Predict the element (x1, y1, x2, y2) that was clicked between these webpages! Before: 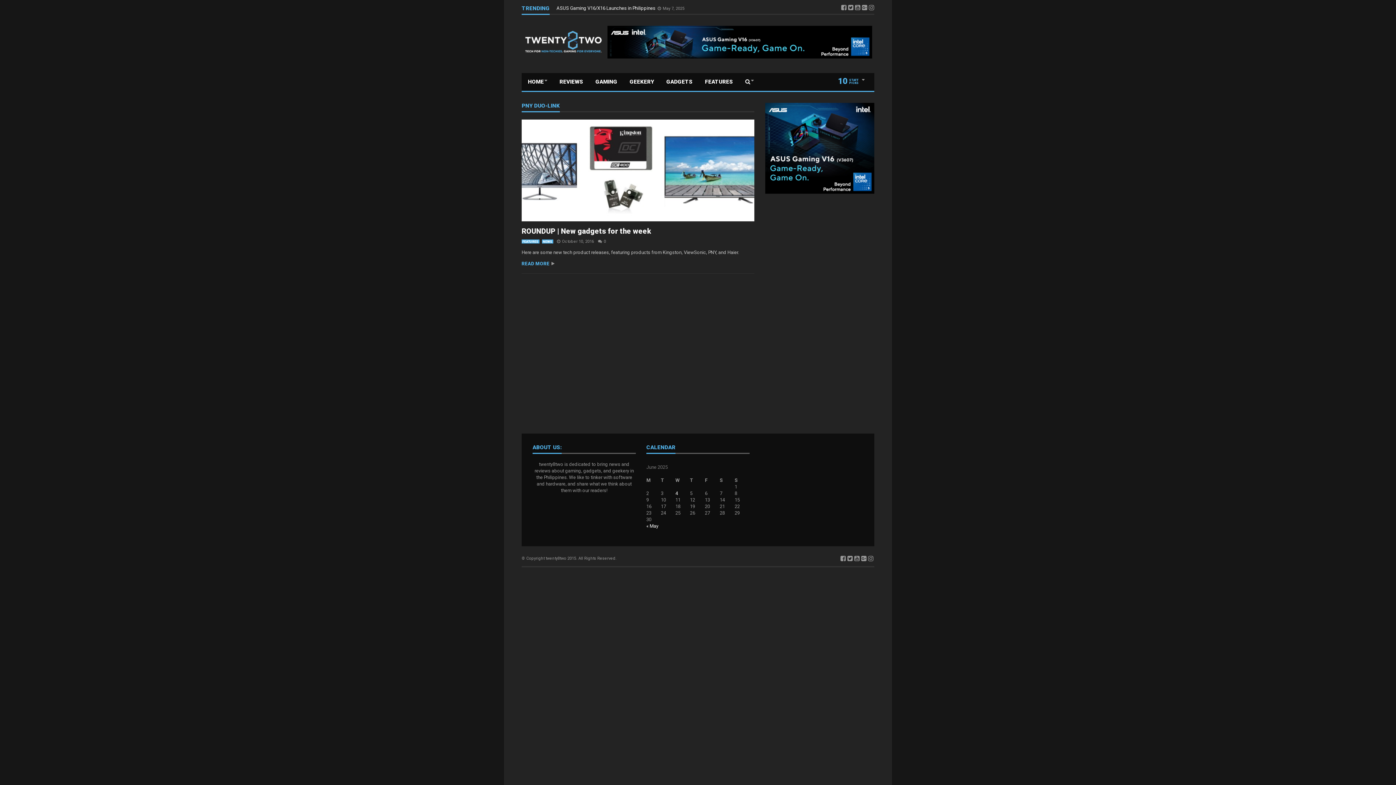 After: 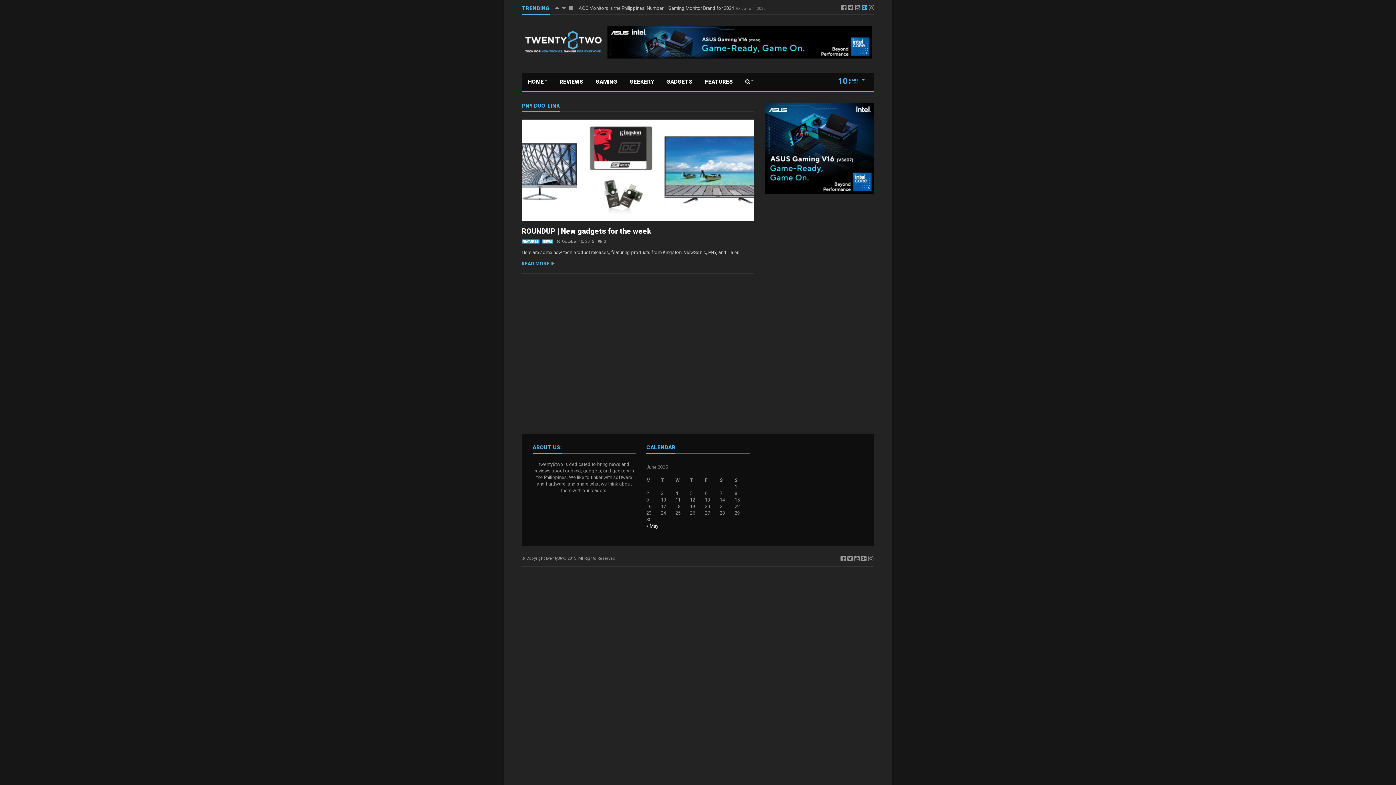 Action: bbox: (862, 4, 867, 11)